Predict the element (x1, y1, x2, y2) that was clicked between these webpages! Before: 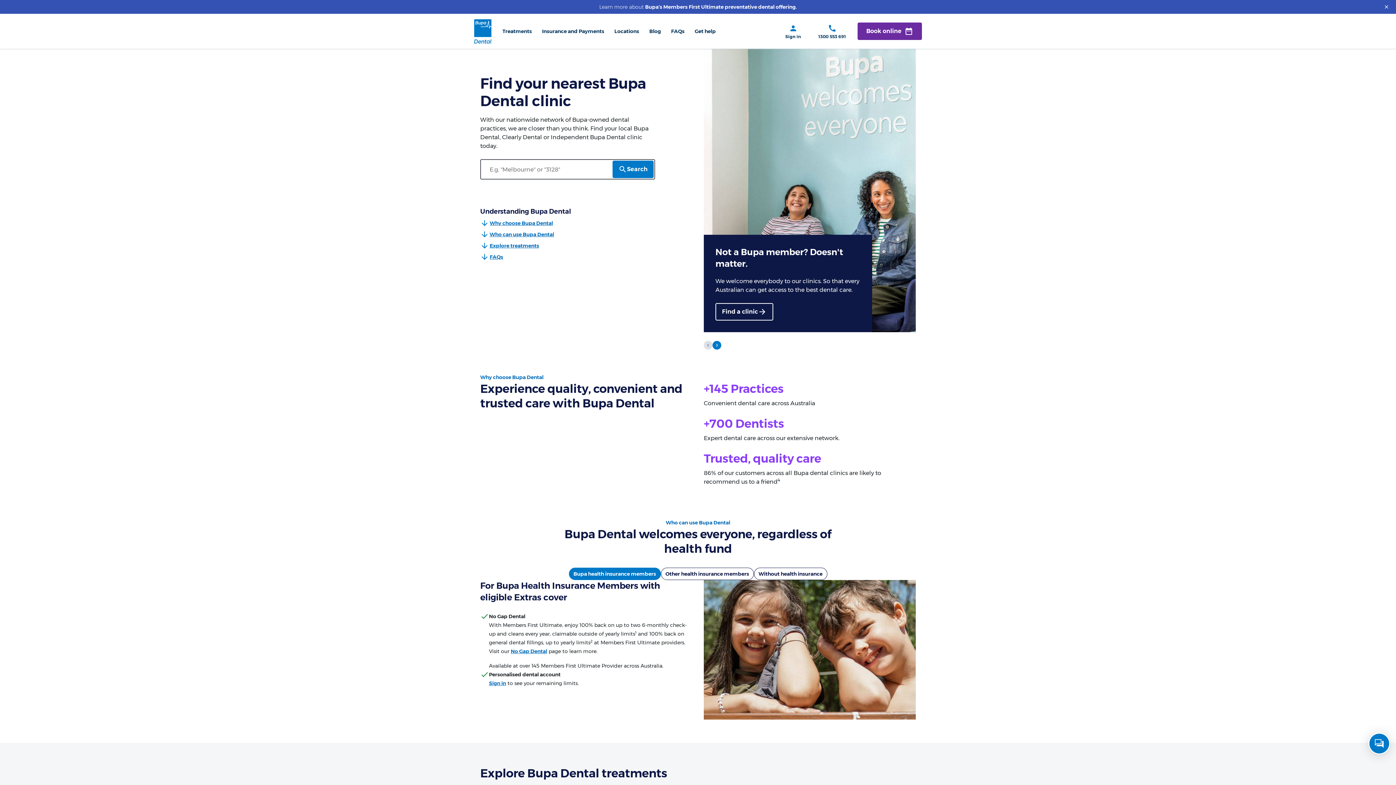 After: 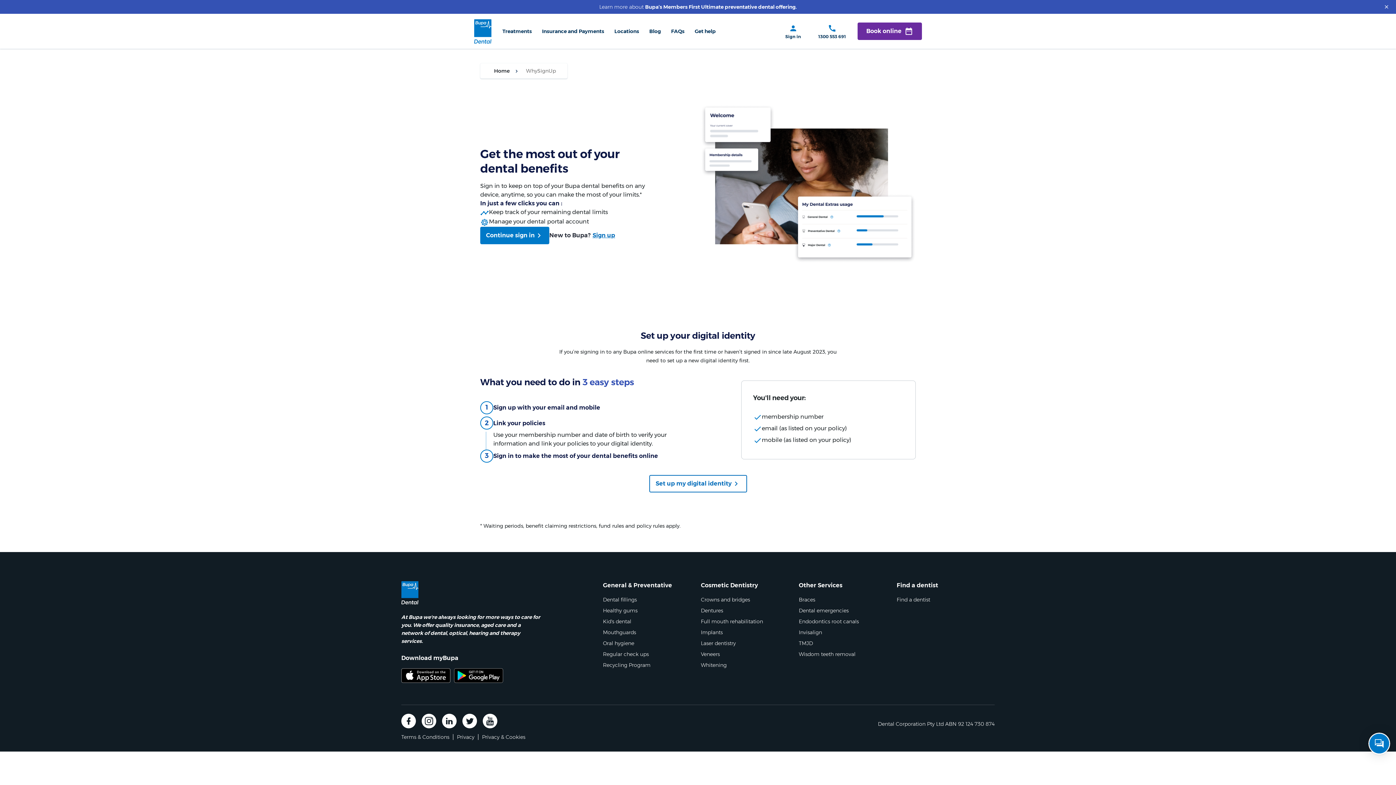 Action: label: Sign in bbox: (489, 680, 506, 686)